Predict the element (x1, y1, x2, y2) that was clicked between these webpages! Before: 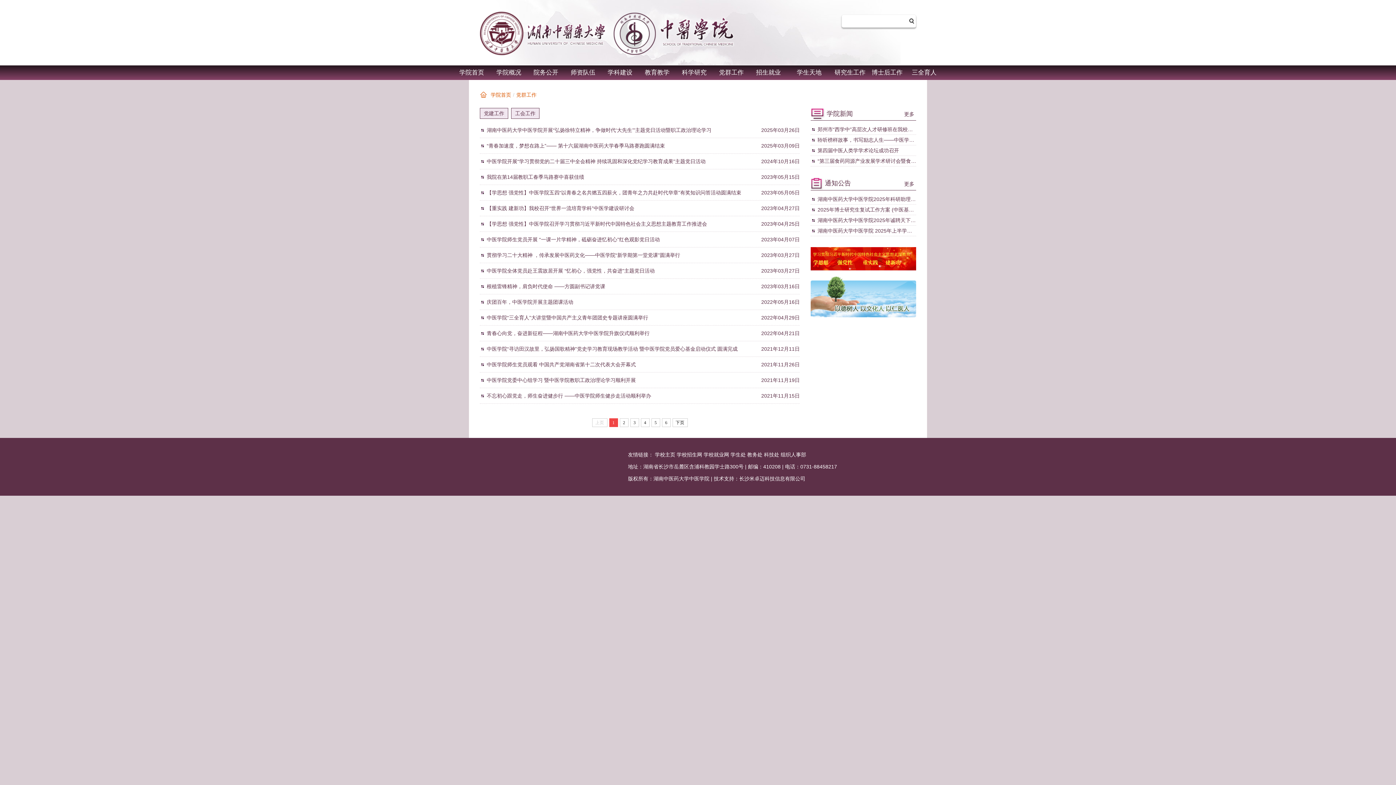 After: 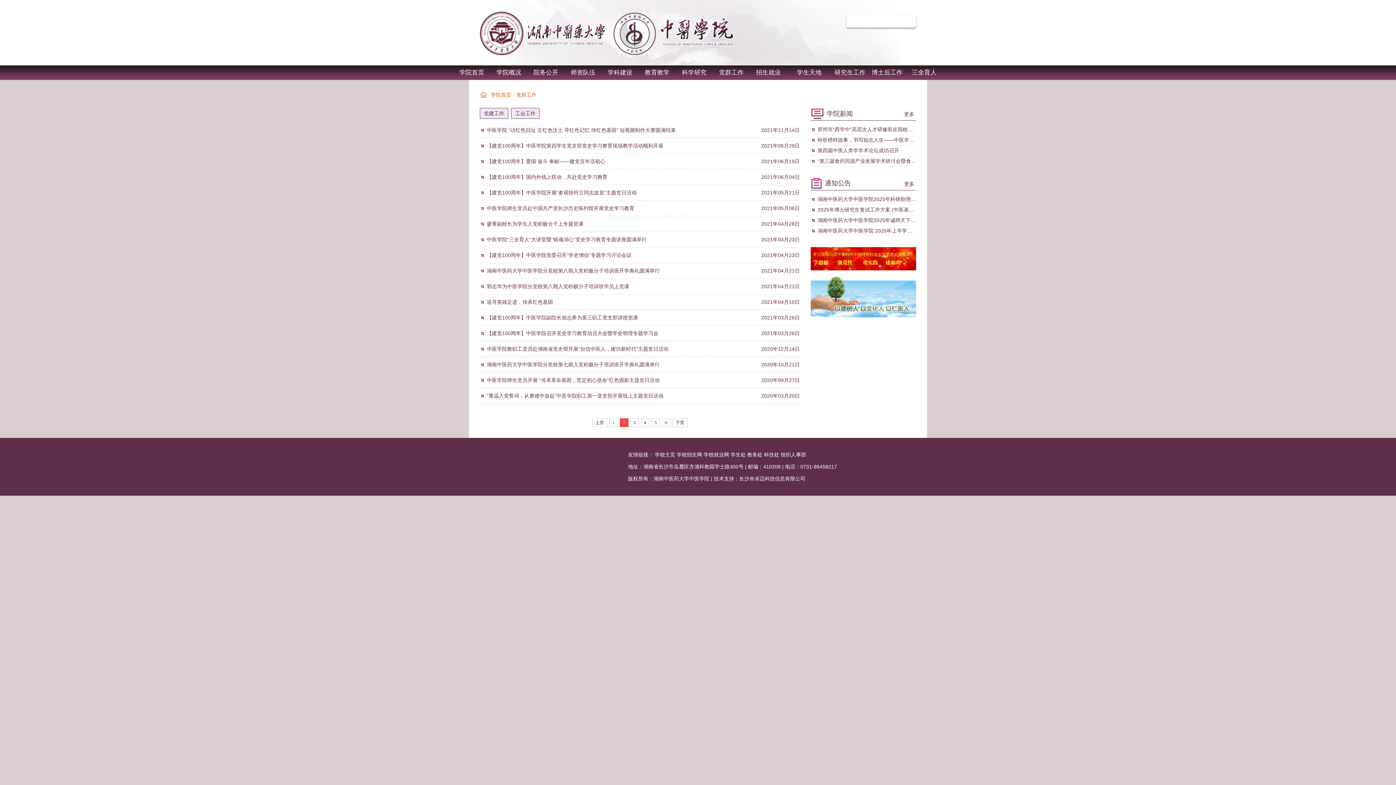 Action: bbox: (672, 418, 687, 427) label: 下页